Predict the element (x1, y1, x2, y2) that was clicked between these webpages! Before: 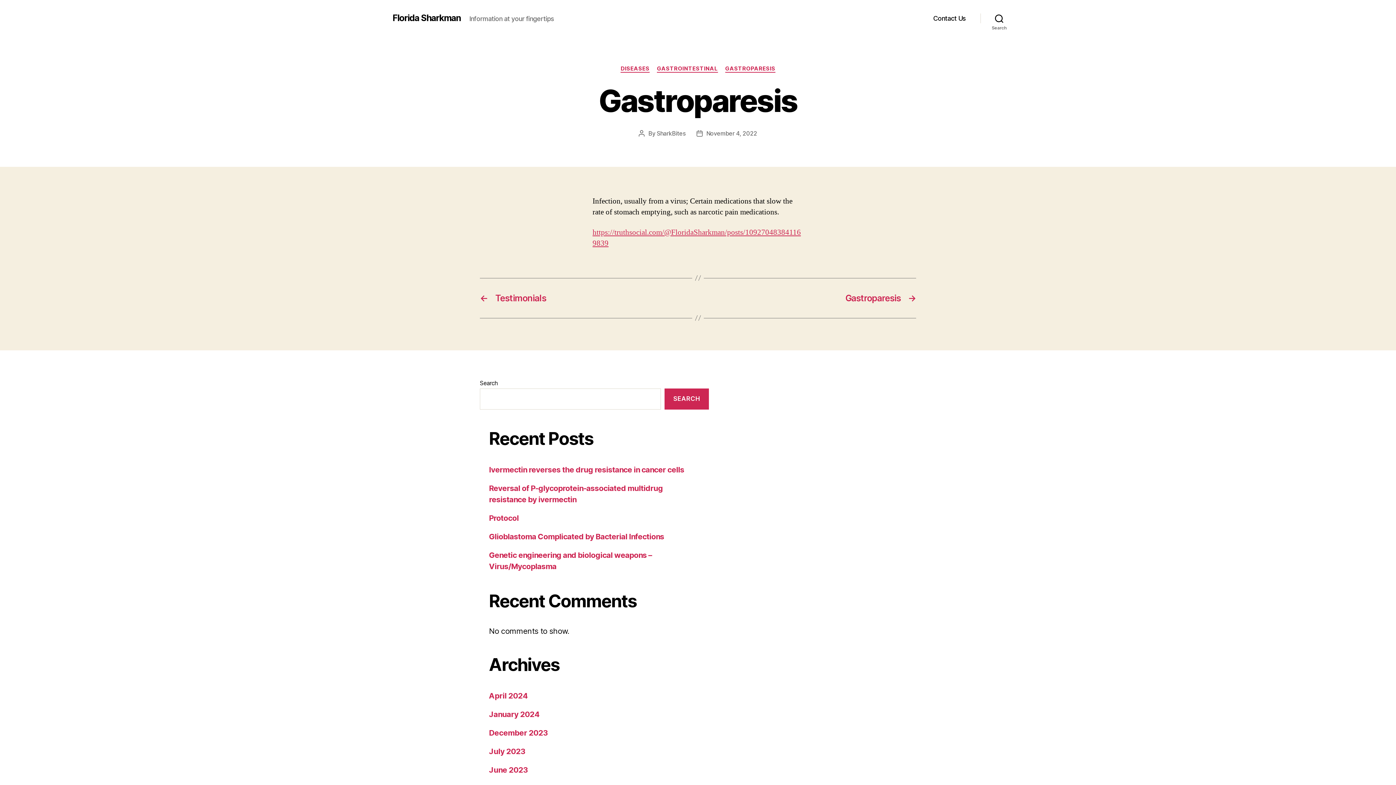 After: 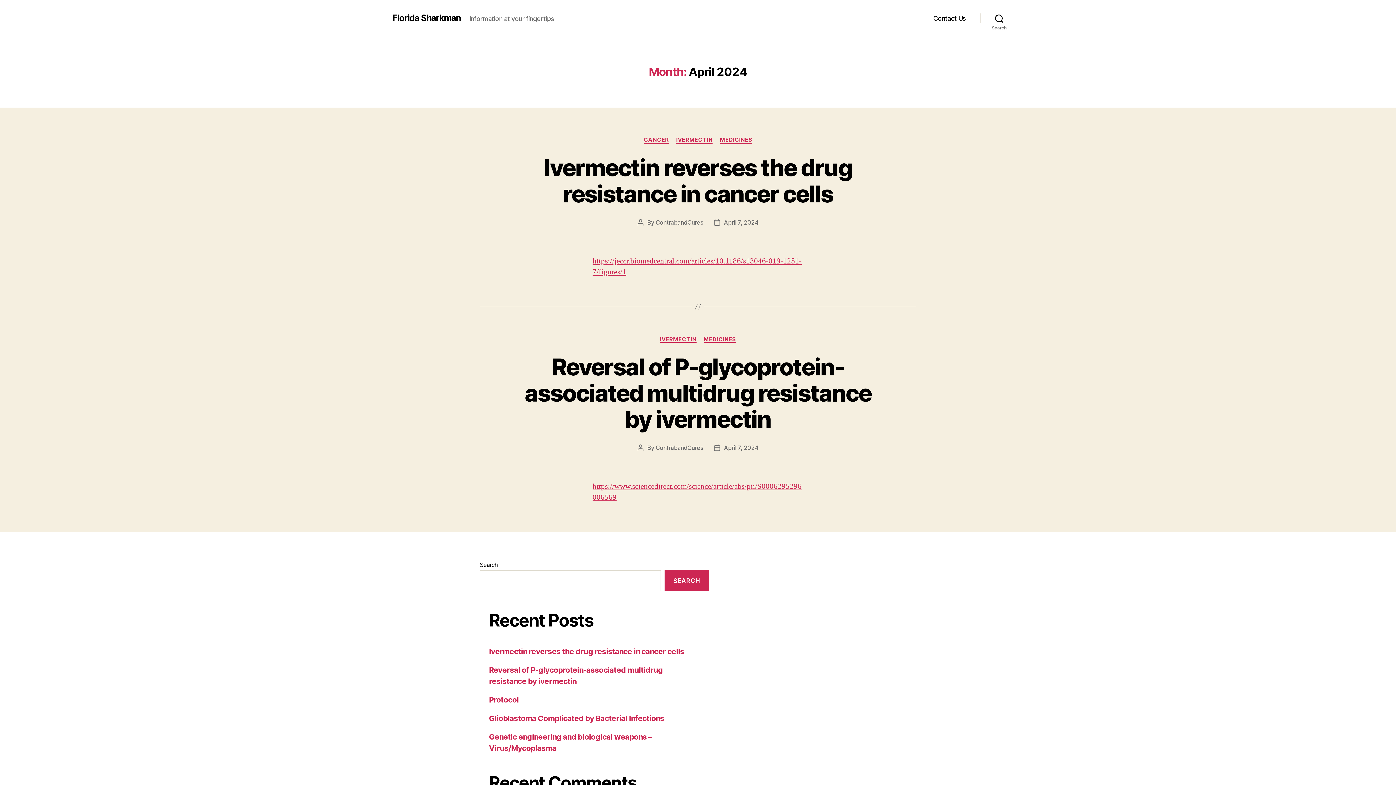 Action: label: April 2024 bbox: (489, 691, 527, 700)